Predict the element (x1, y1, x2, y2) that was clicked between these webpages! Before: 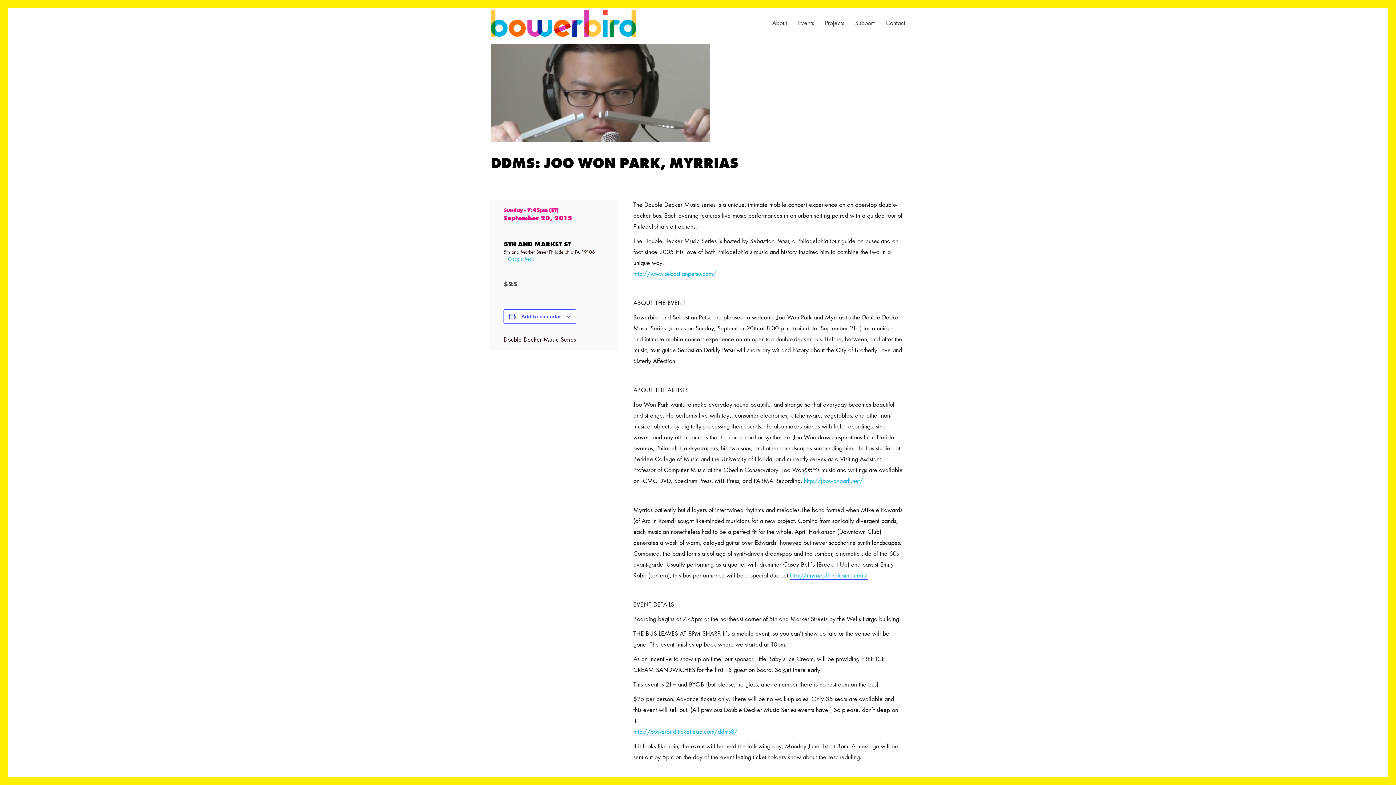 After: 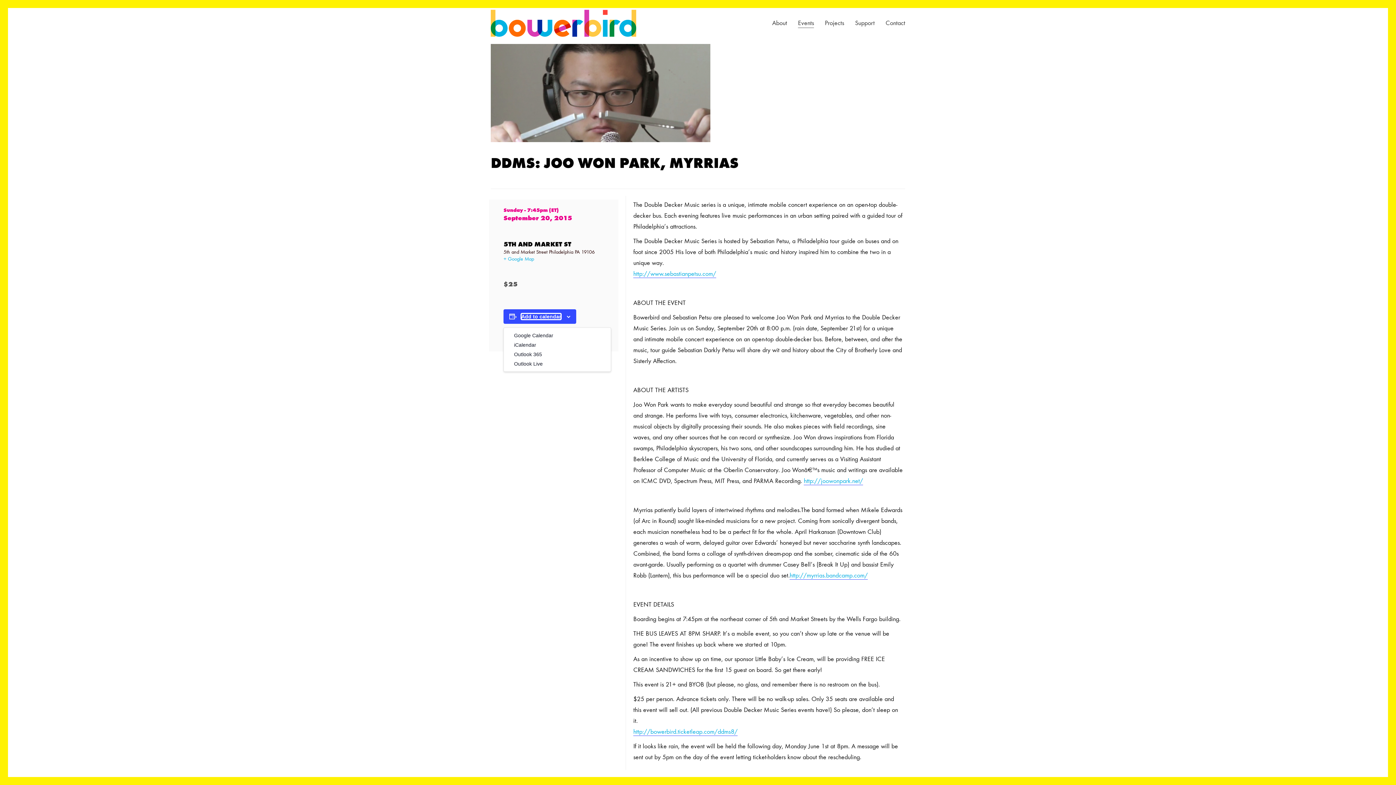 Action: bbox: (521, 313, 561, 319) label: Add to calendar